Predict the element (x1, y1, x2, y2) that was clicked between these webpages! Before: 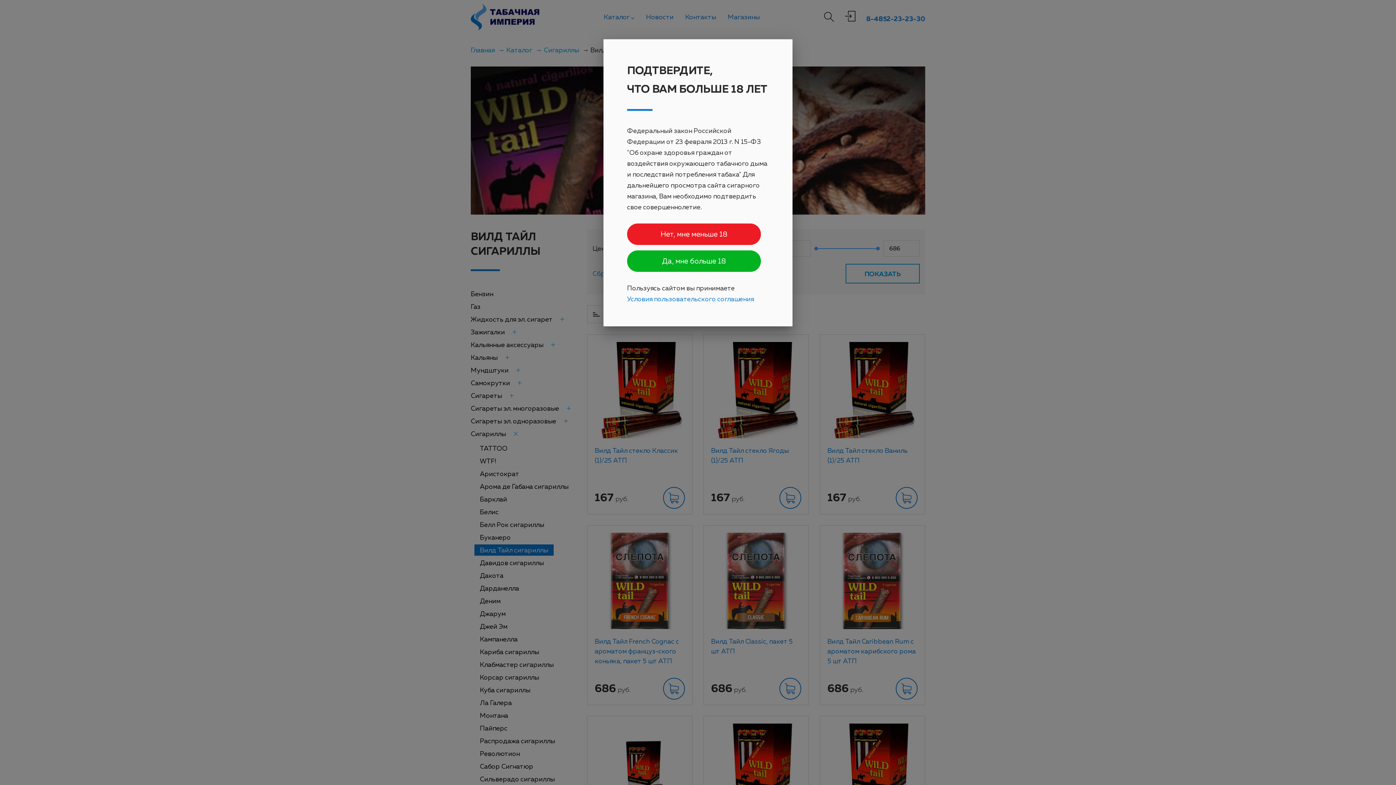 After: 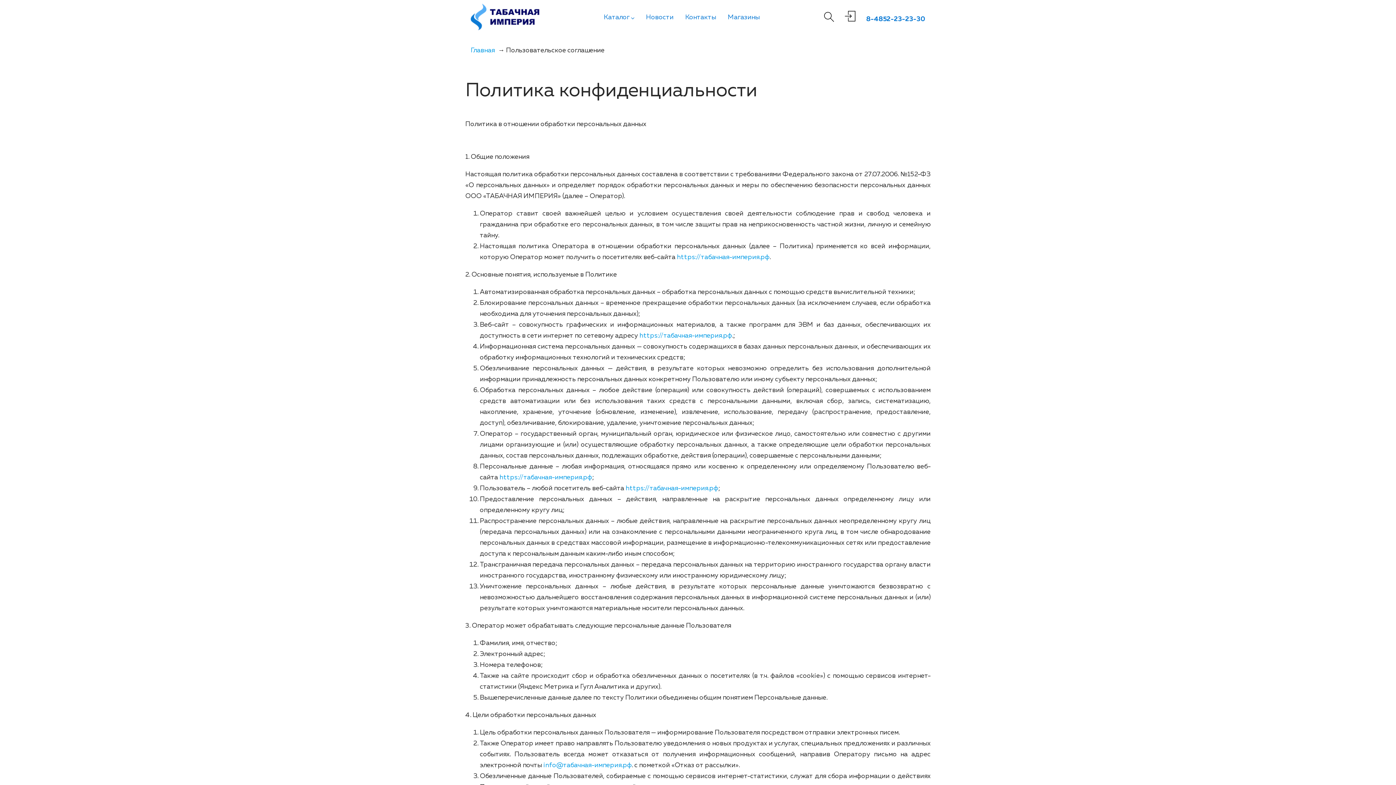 Action: bbox: (627, 295, 754, 302) label: Условия пользовательского соглашения